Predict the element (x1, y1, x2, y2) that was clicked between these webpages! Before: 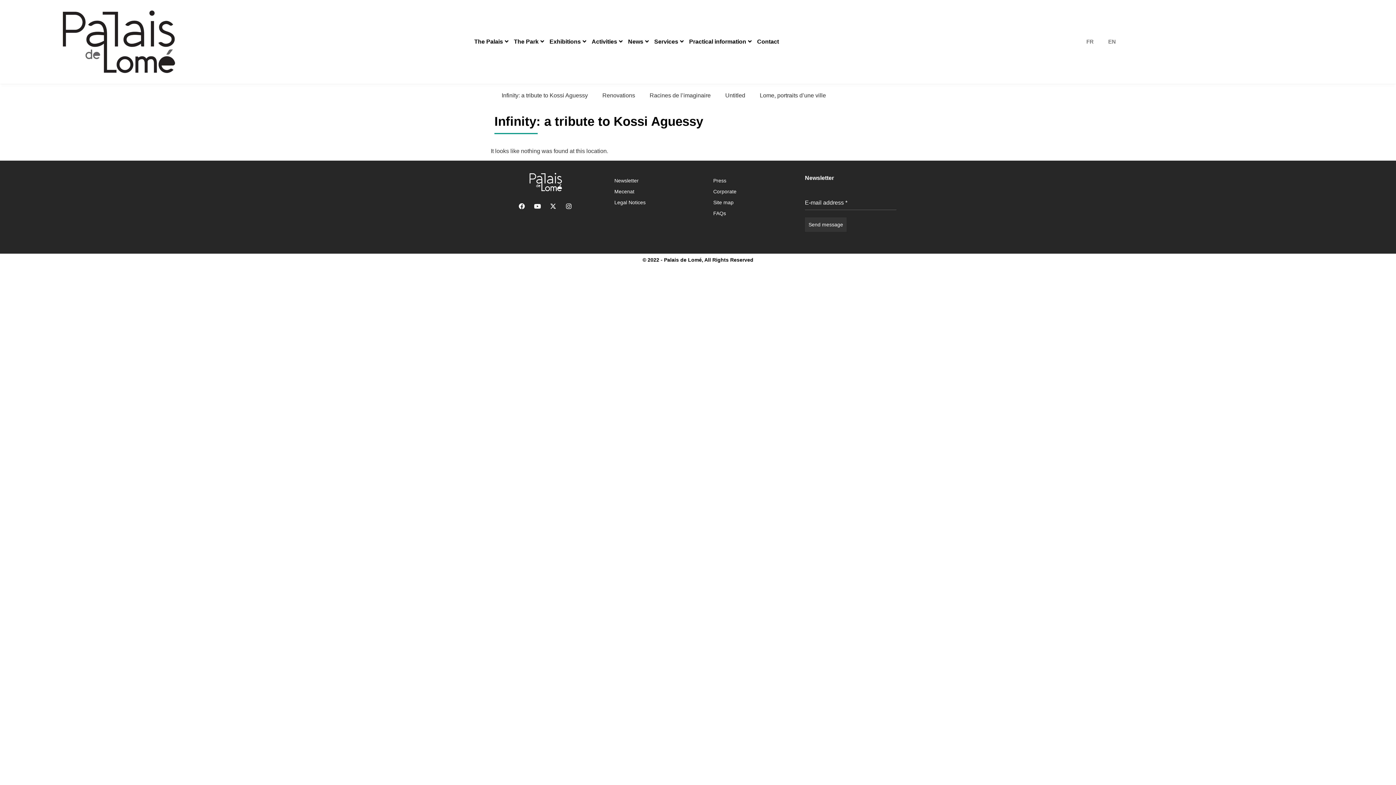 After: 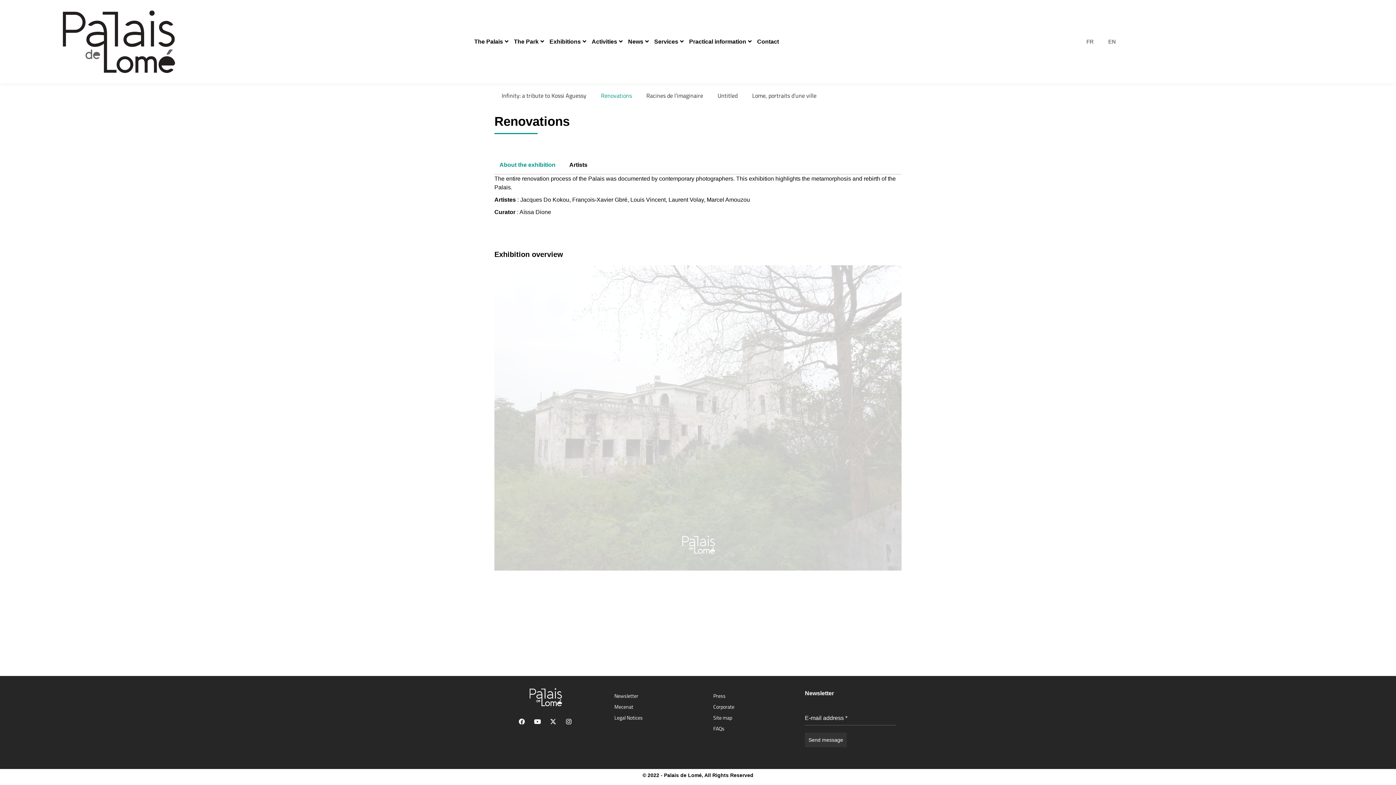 Action: bbox: (595, 87, 642, 104) label: Renovations